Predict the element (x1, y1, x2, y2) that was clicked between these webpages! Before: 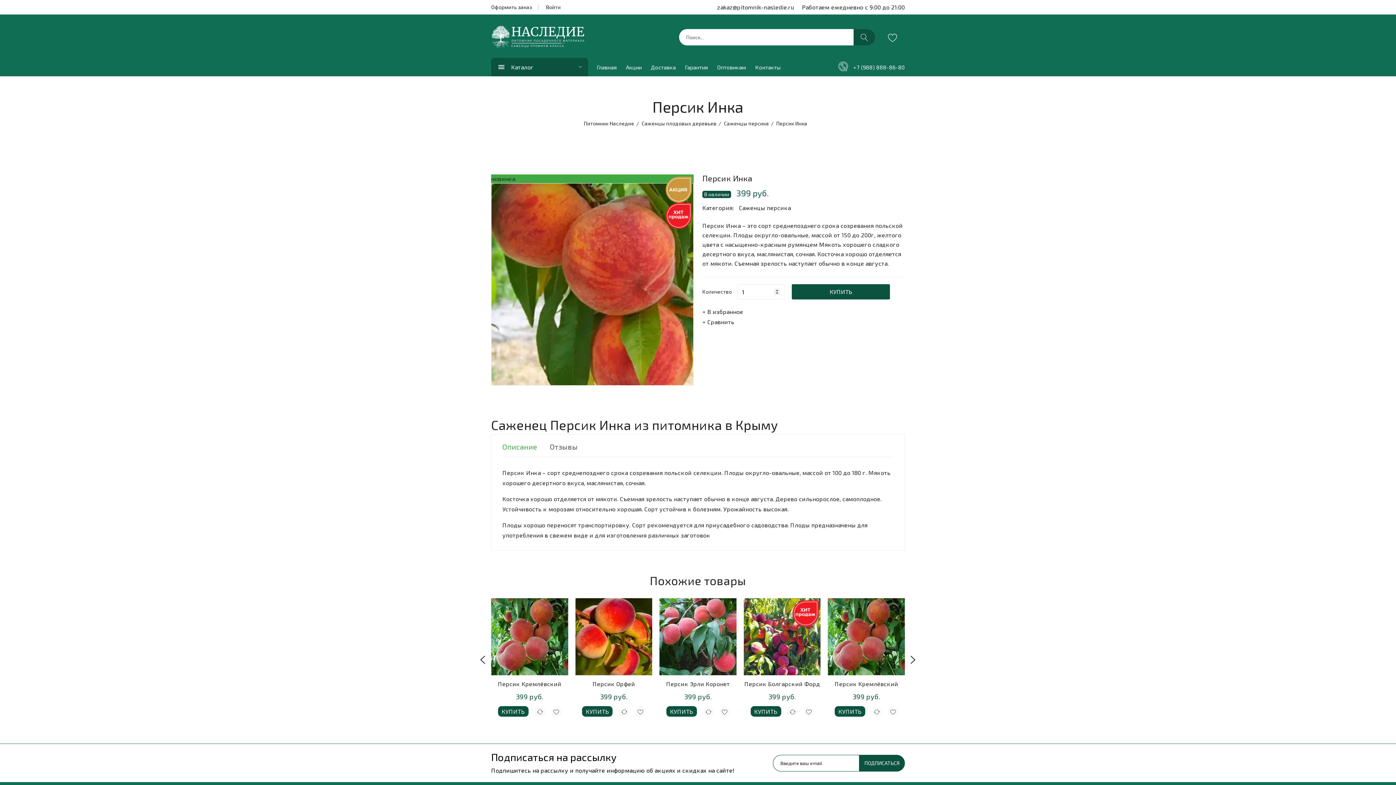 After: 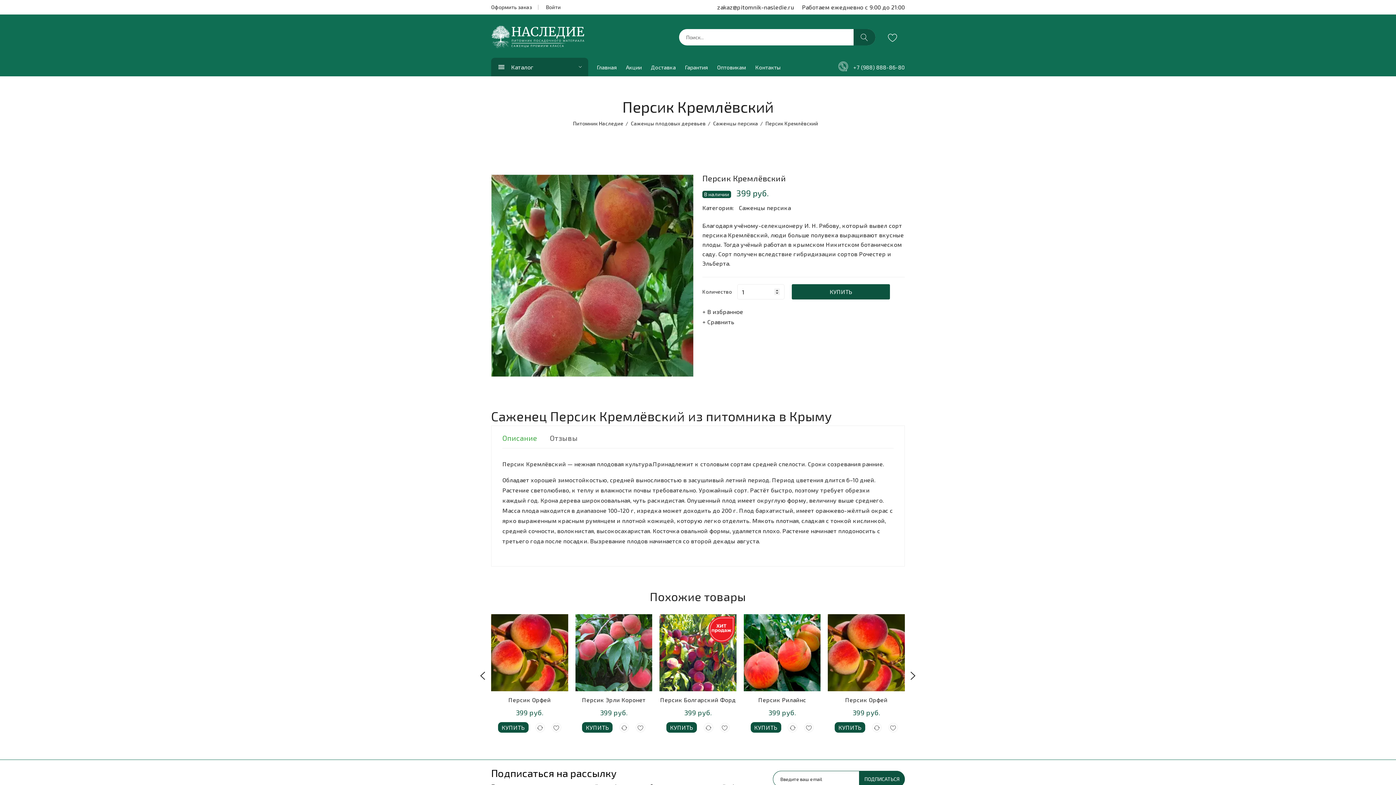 Action: bbox: (491, 598, 568, 675)